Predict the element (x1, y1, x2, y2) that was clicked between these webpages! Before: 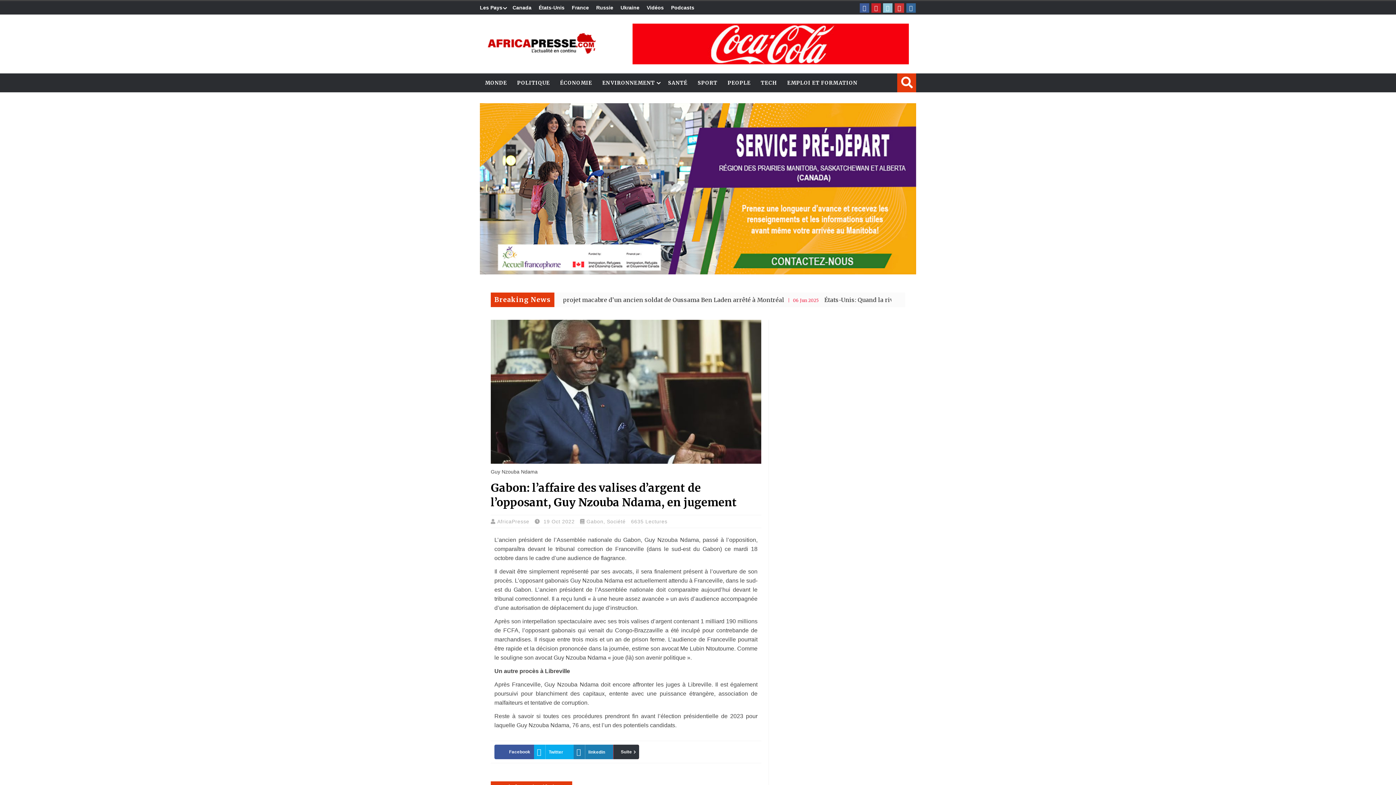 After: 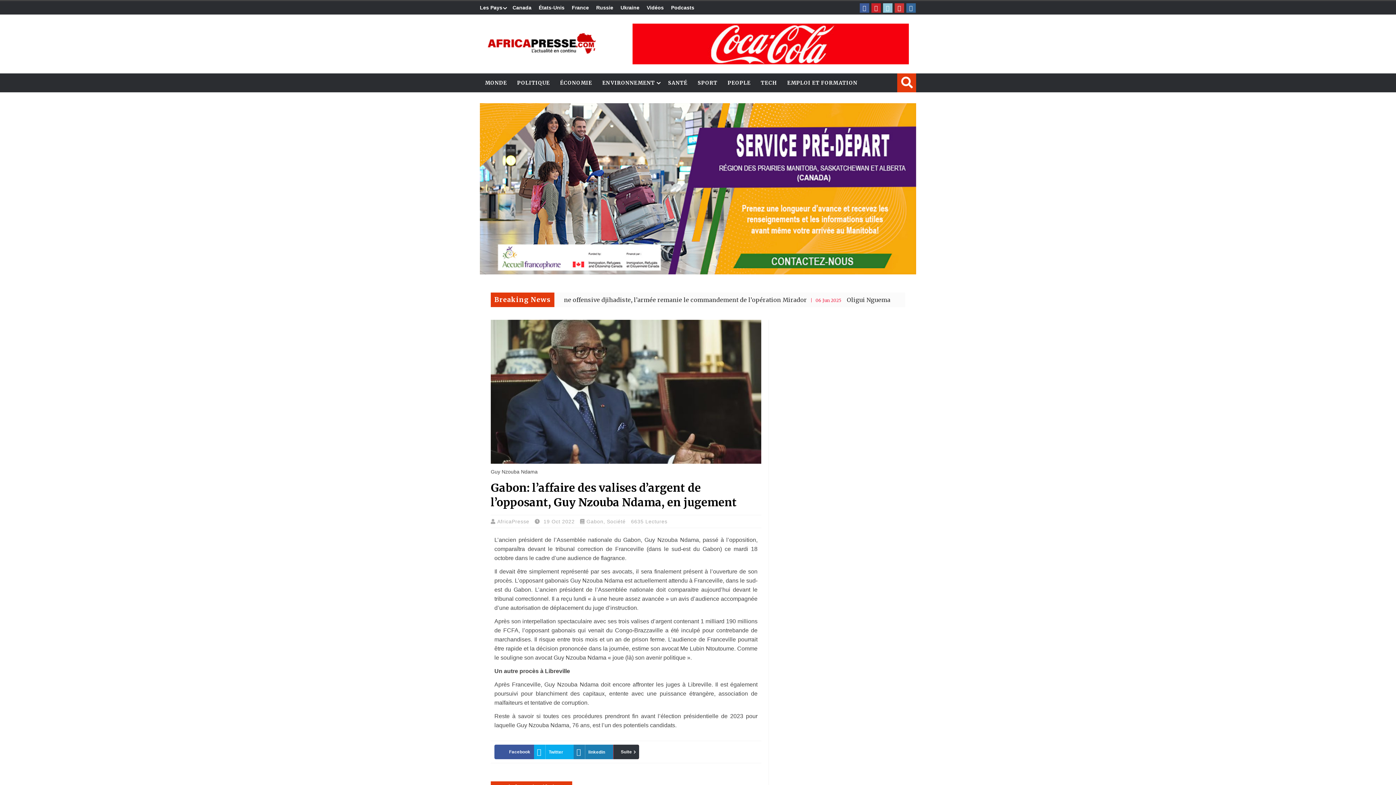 Action: bbox: (632, 23, 909, 64)